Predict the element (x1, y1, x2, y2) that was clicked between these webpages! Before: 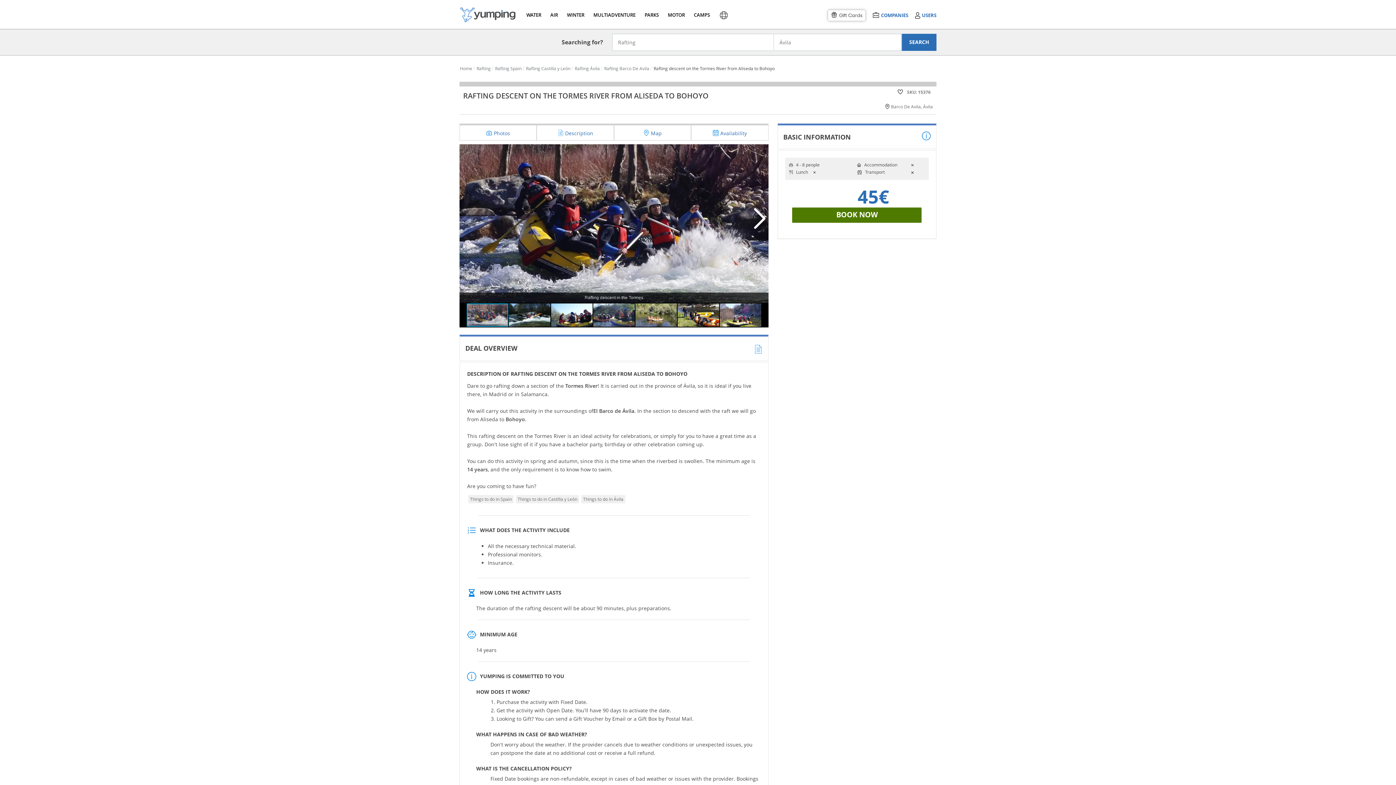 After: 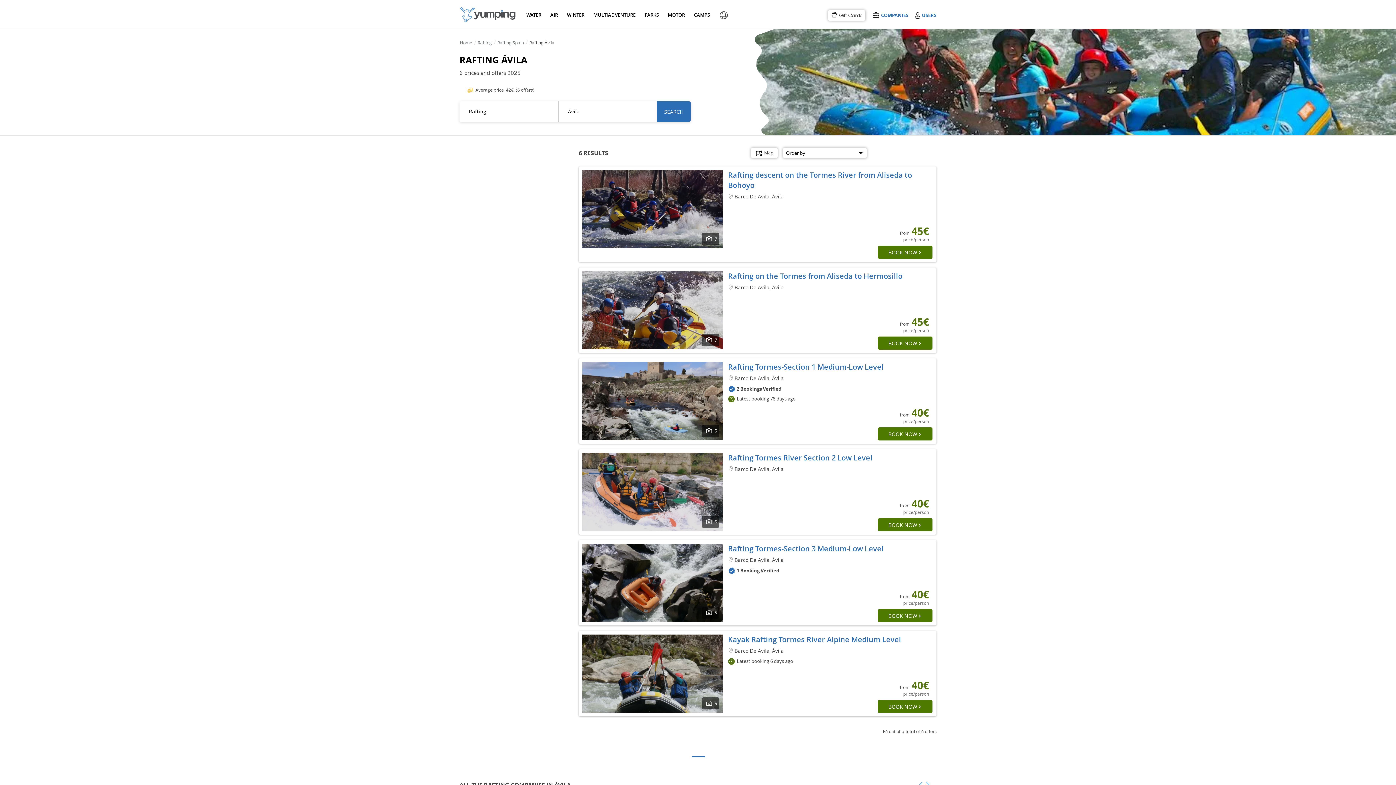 Action: label: Rafting Ávila bbox: (574, 65, 600, 71)